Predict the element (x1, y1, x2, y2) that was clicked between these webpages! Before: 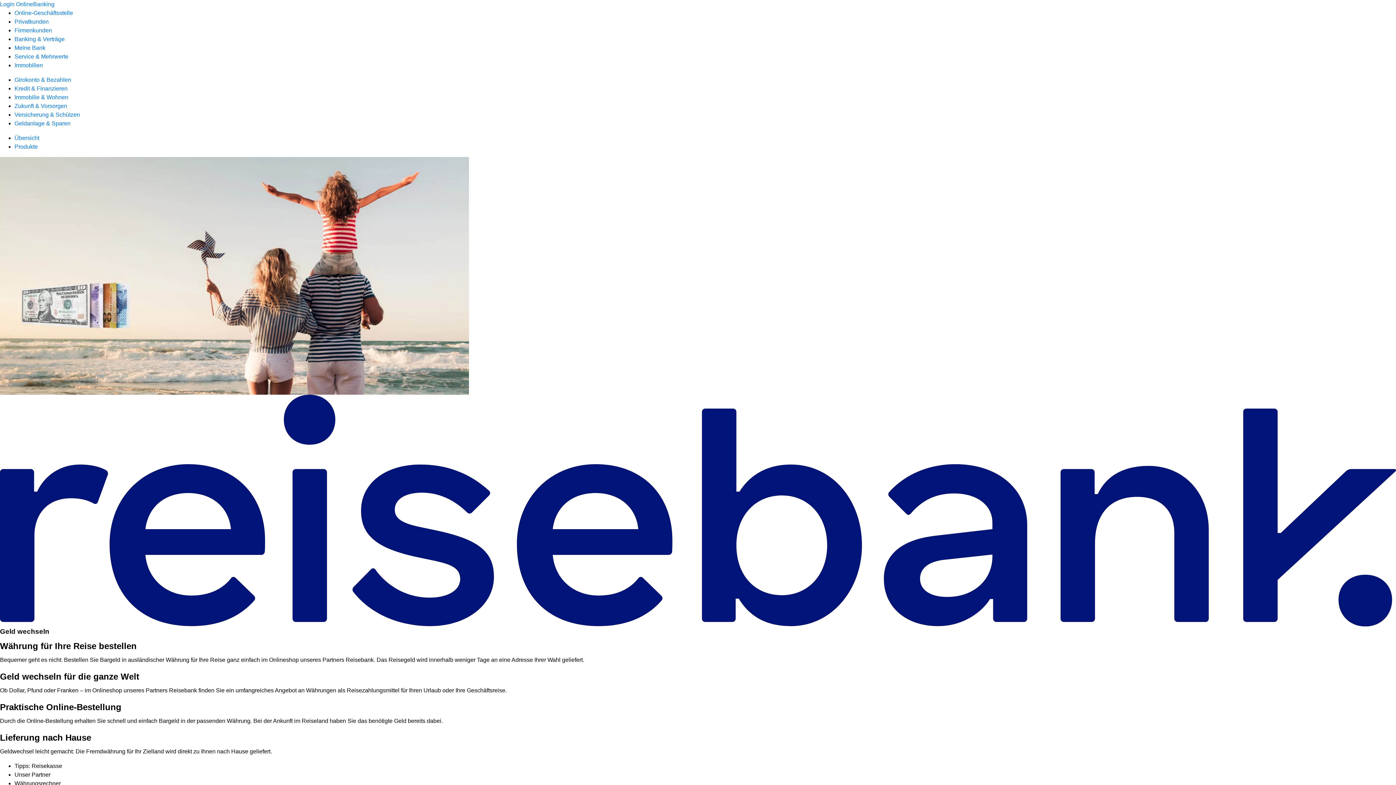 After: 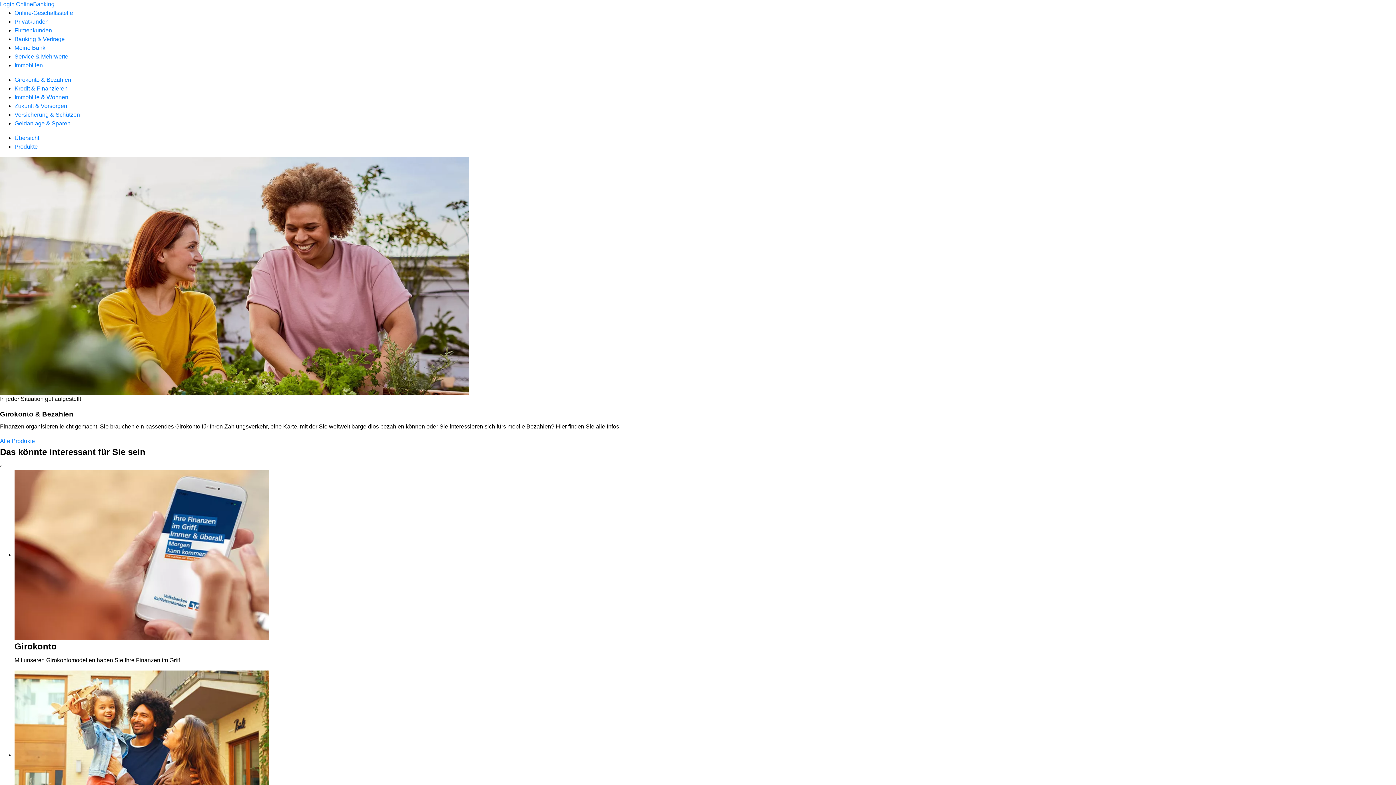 Action: label: Girokonto & Bezahlen bbox: (14, 76, 71, 82)